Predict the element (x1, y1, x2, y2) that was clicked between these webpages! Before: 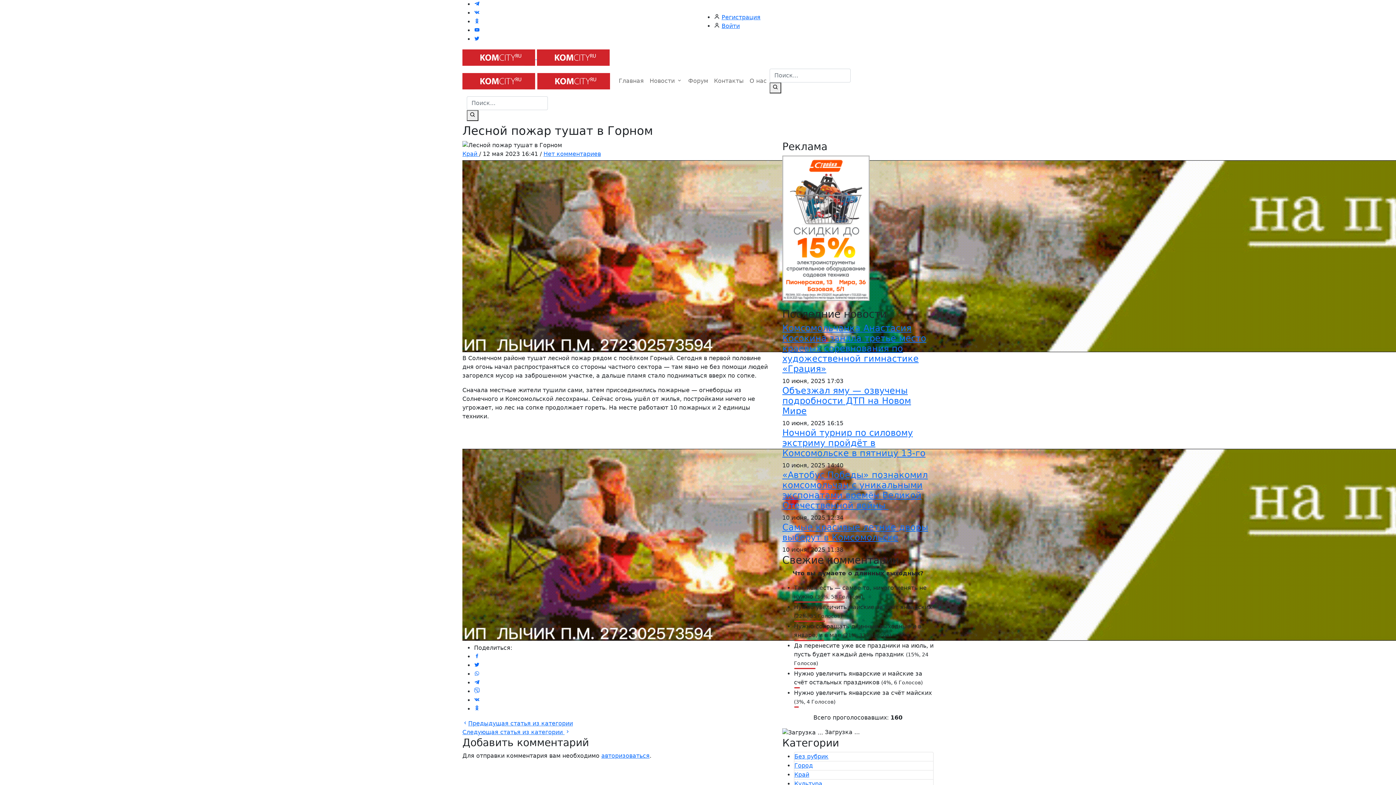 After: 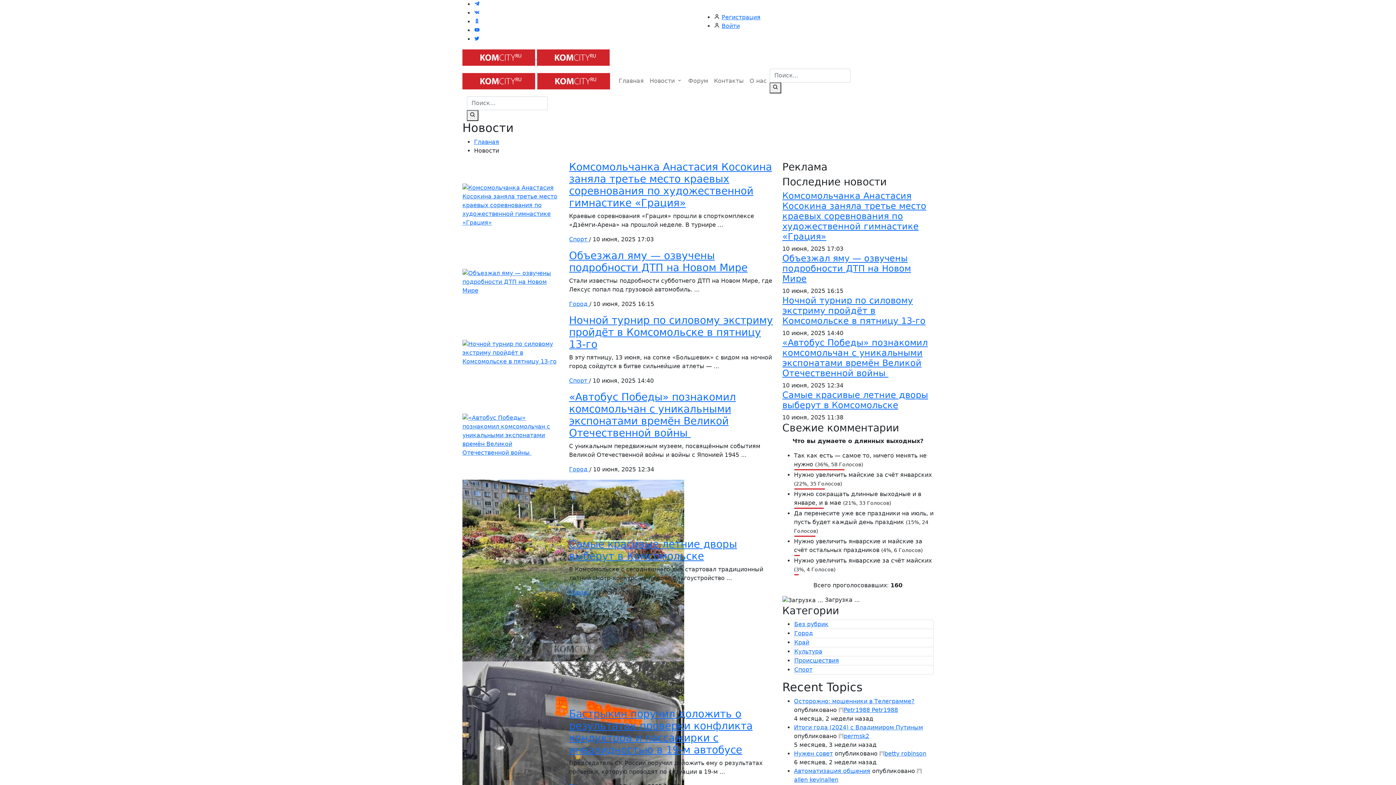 Action: bbox: (646, 73, 685, 88) label: Новости 